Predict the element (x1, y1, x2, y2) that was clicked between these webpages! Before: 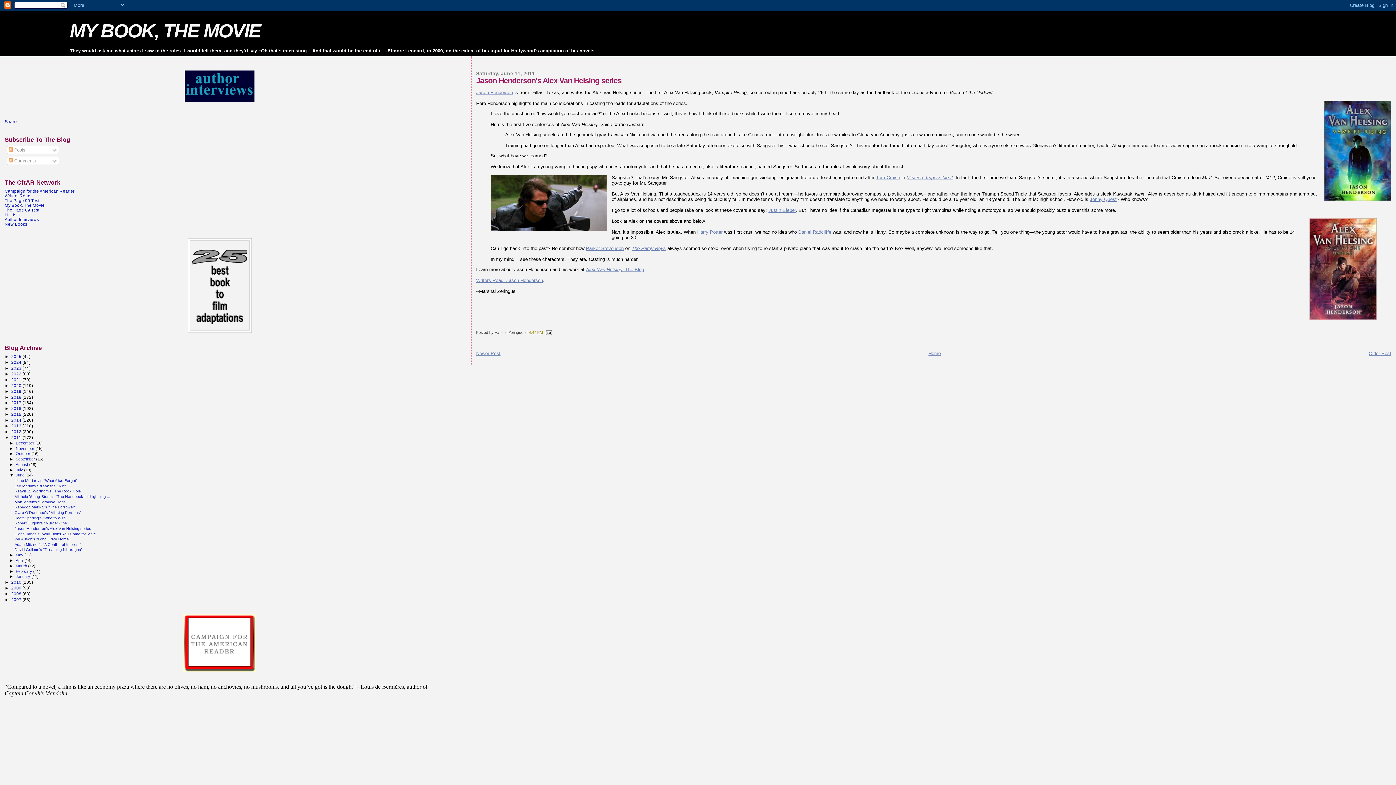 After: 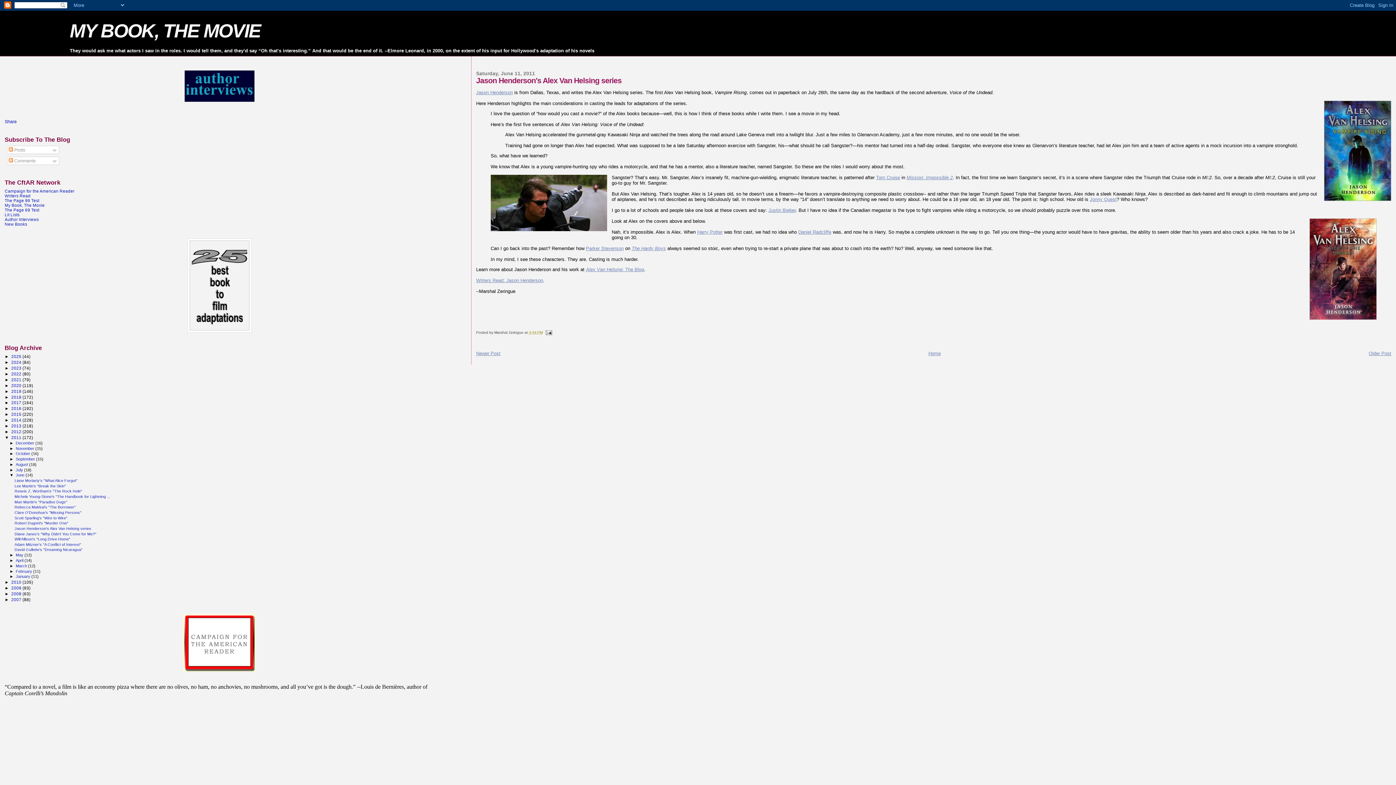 Action: bbox: (529, 330, 542, 334) label: 4:44 PM